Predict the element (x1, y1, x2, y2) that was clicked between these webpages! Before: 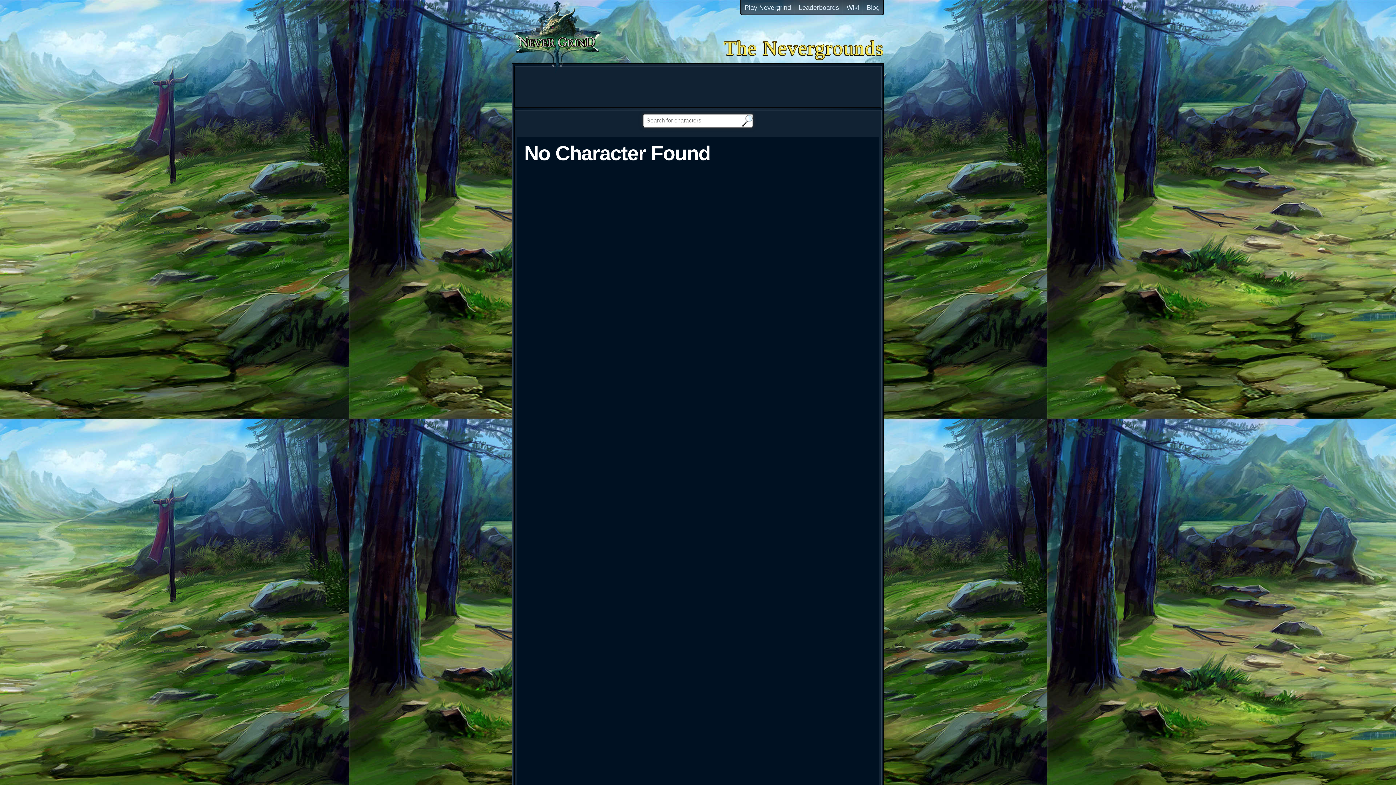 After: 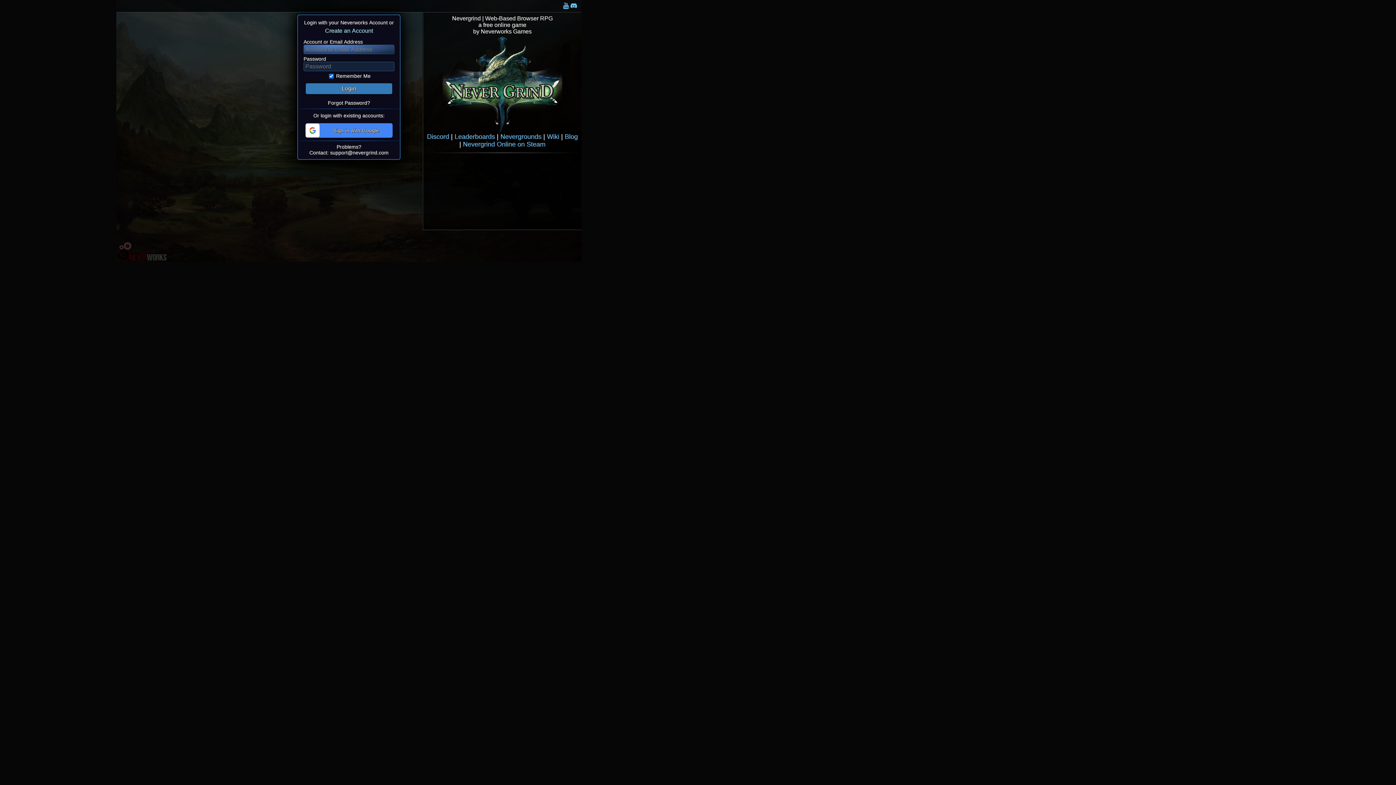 Action: label: Play Nevergrind bbox: (741, 0, 794, 15)